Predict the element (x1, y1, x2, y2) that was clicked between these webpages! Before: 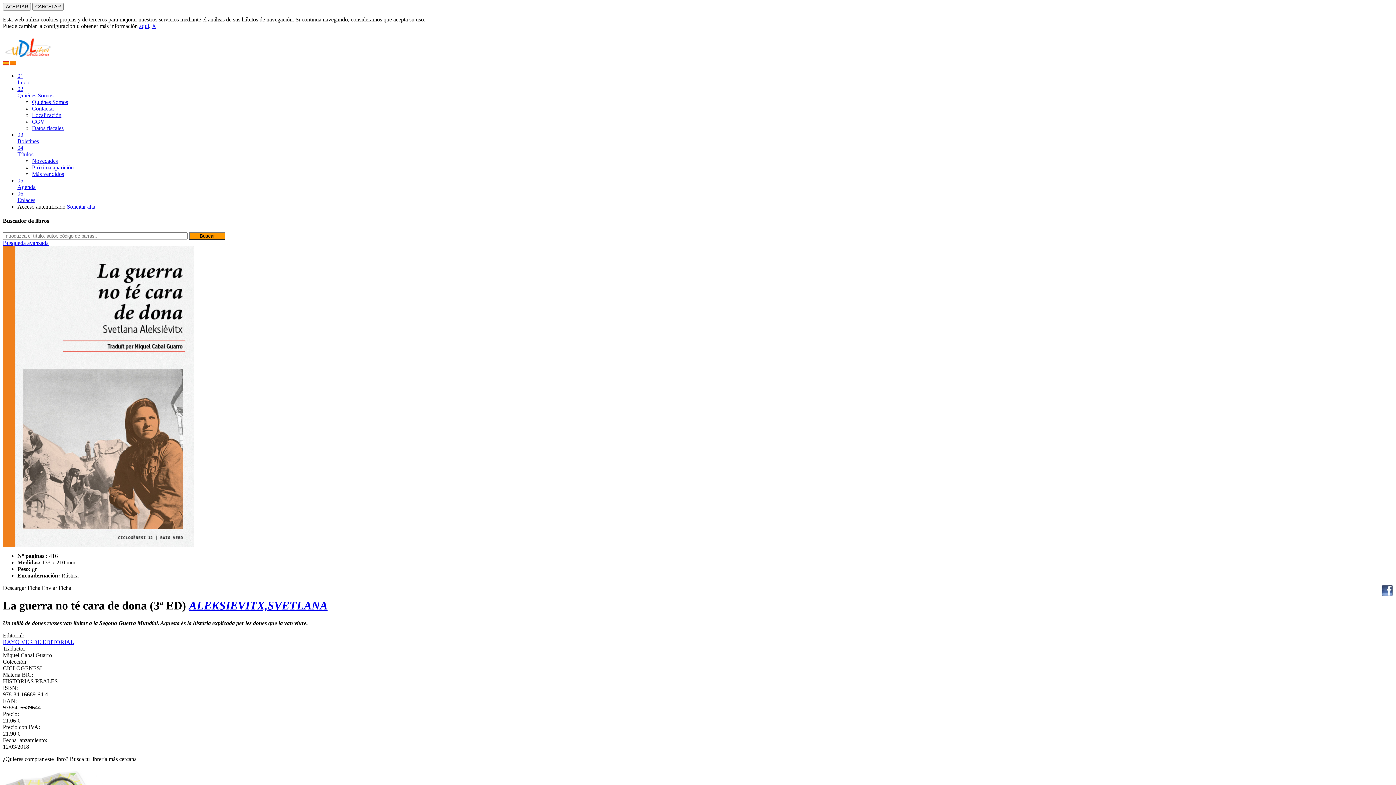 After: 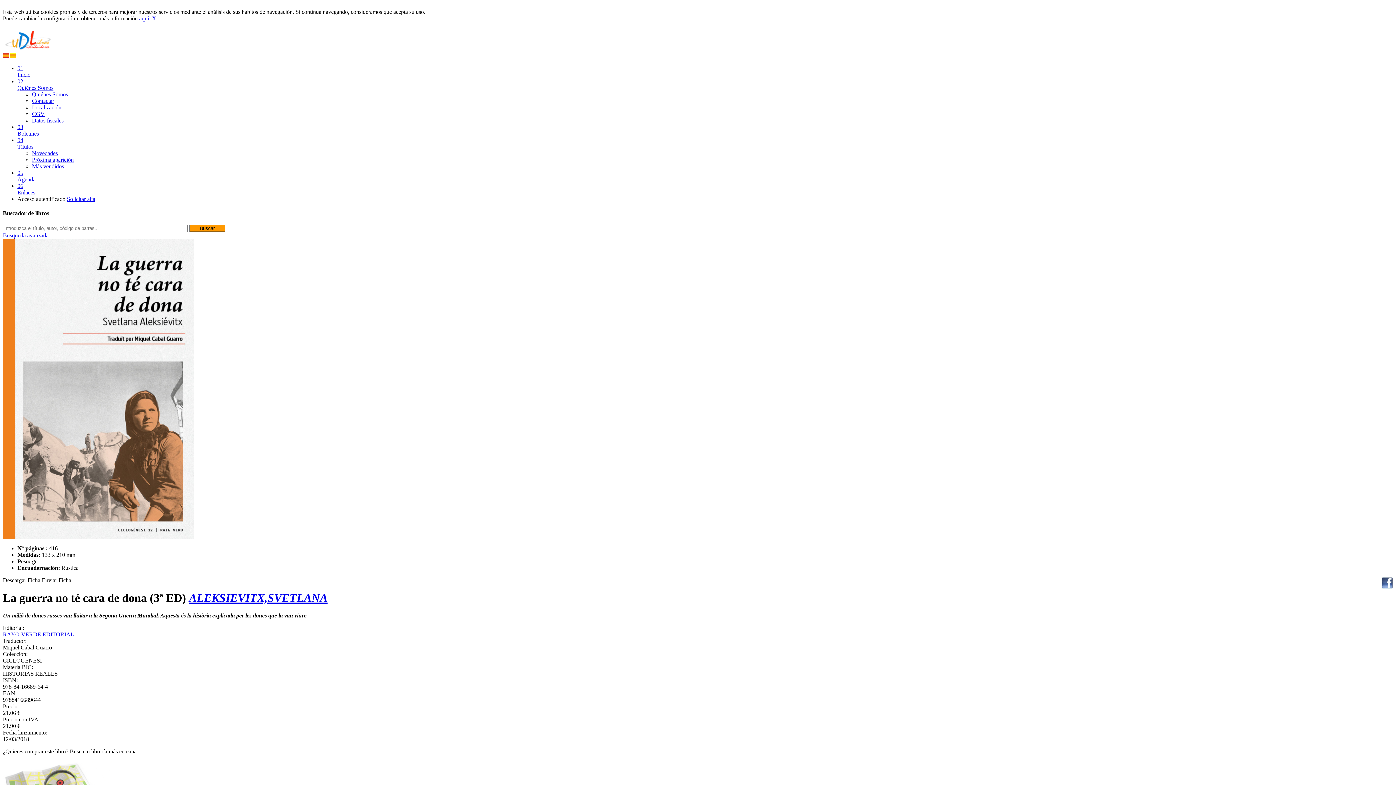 Action: label: CANCELAR bbox: (32, 2, 63, 10)